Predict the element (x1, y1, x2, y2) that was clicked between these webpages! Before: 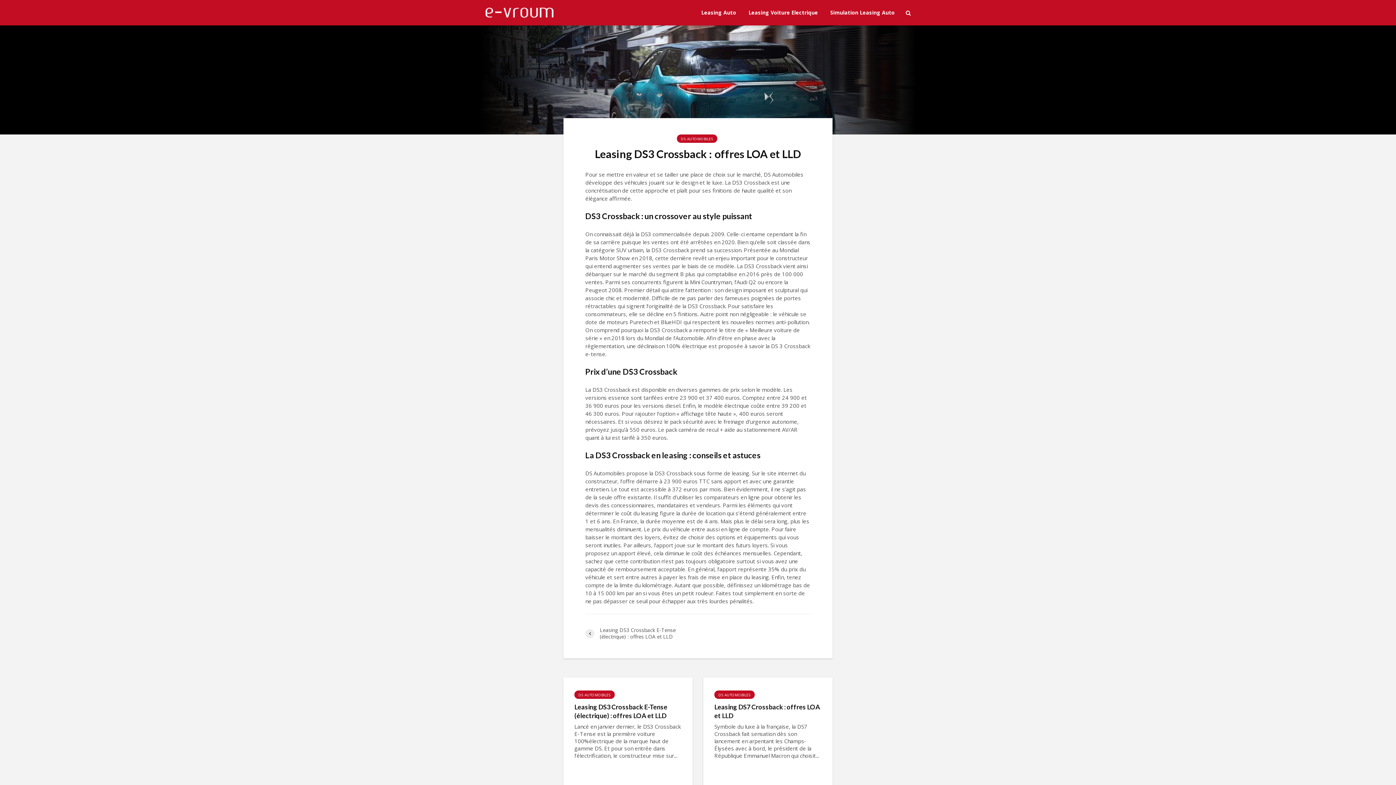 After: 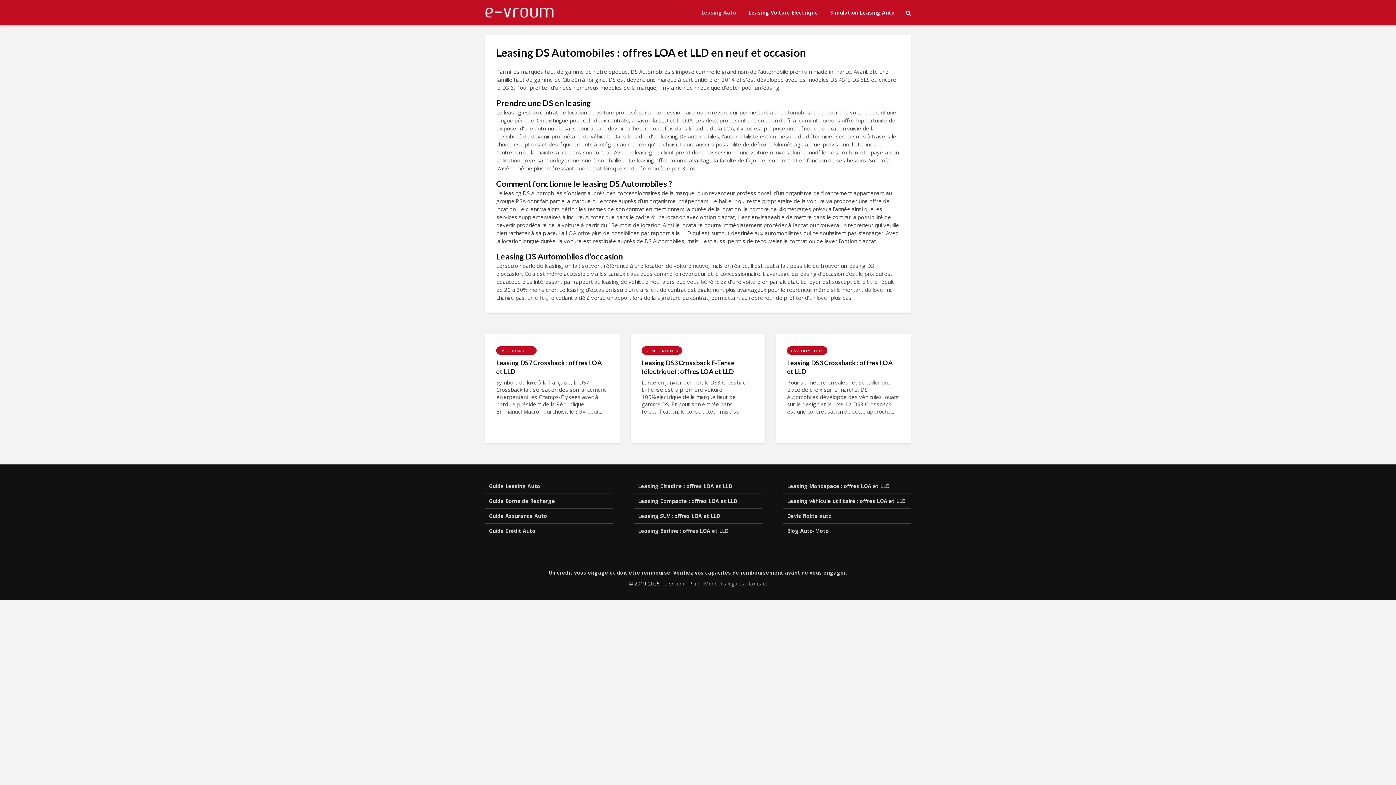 Action: label: DS AUTOMOBILES bbox: (574, 690, 614, 699)